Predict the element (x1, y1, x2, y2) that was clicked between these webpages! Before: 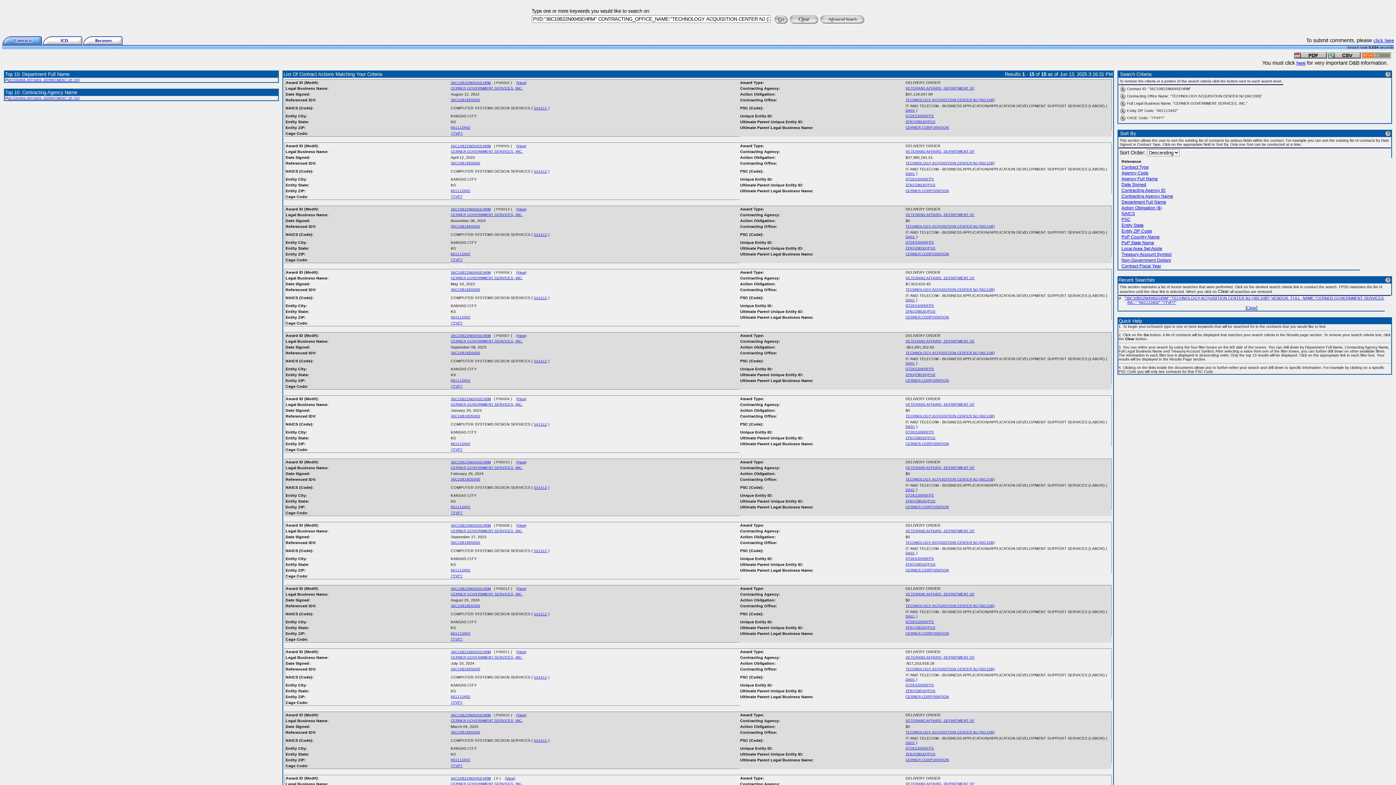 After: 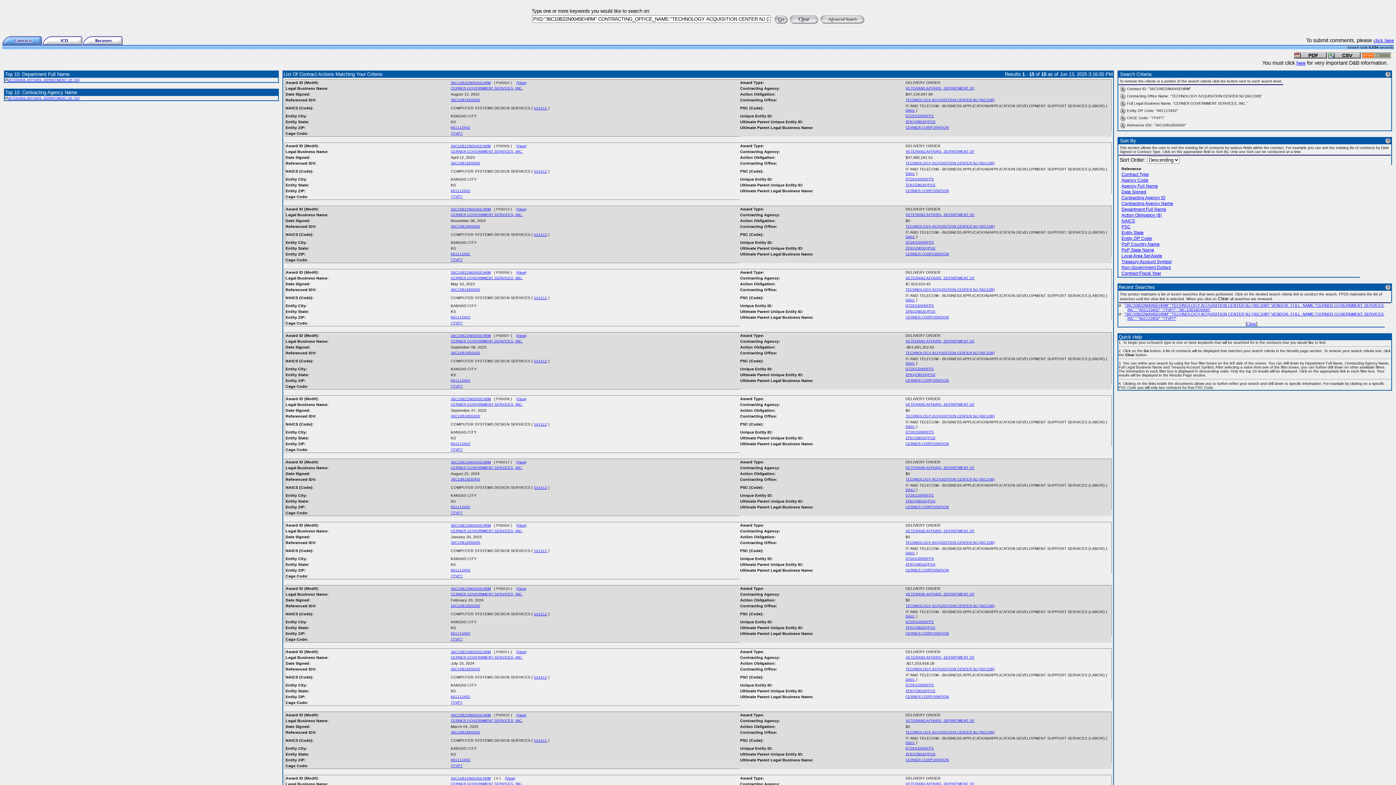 Action: bbox: (450, 604, 480, 608) label: 36C10B18D5000